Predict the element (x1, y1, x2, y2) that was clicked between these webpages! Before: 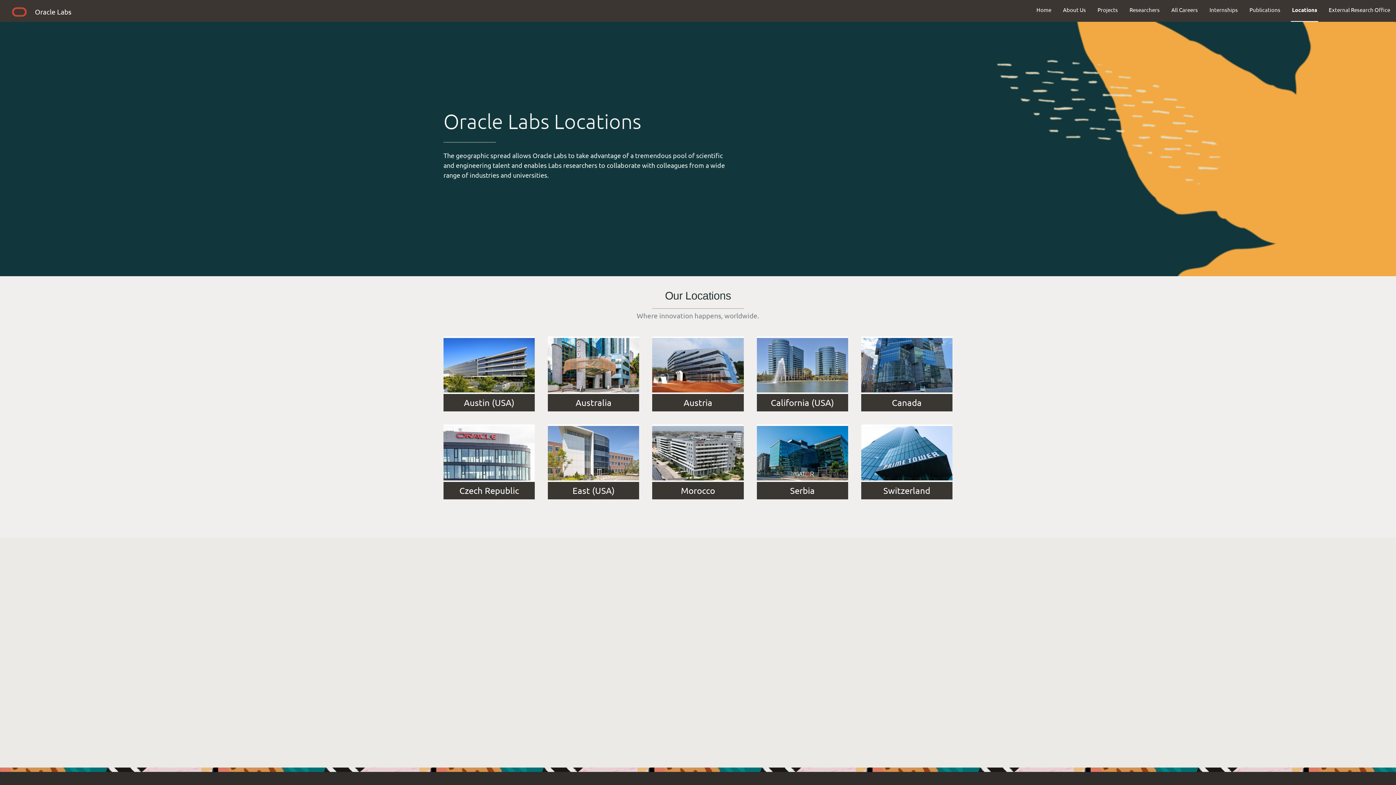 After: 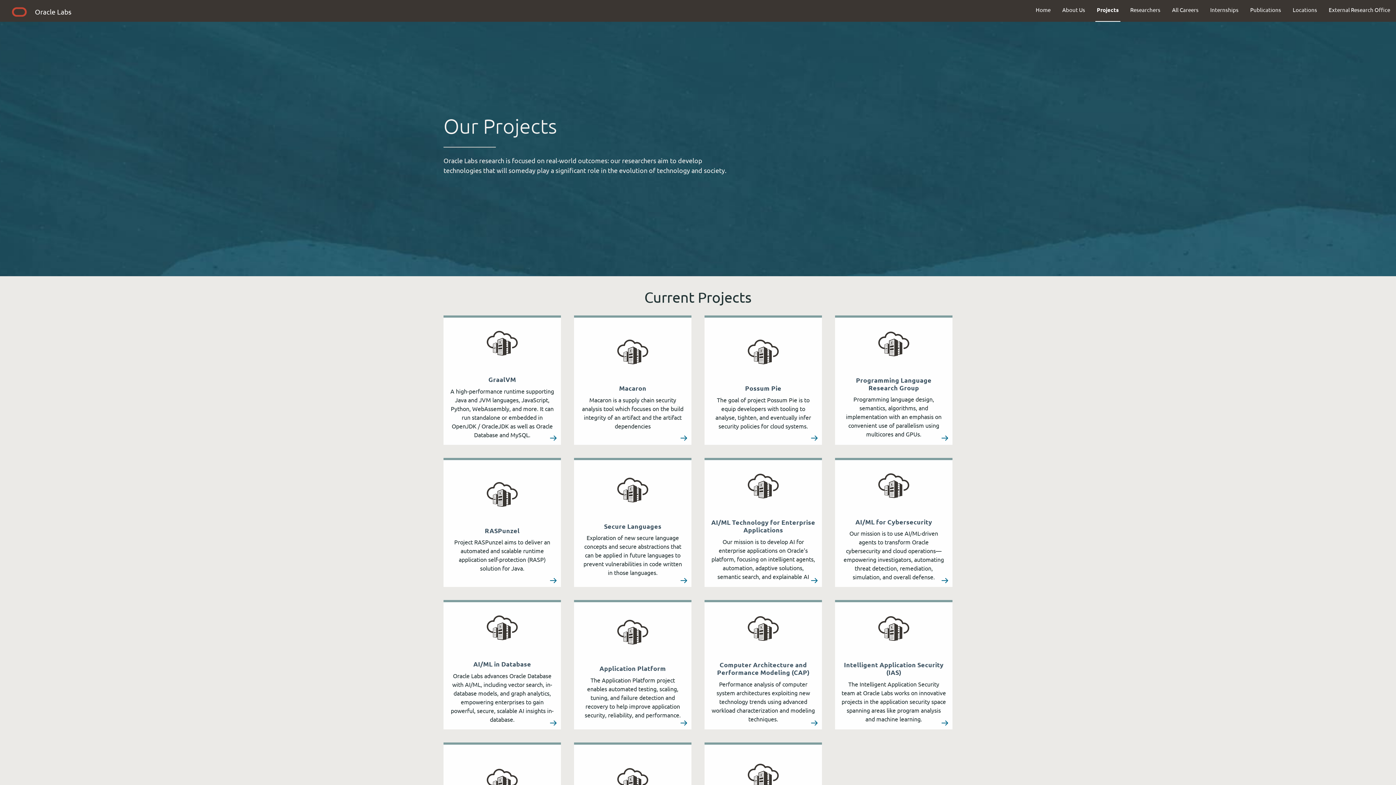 Action: label: Projects bbox: (1092, 0, 1124, 19)